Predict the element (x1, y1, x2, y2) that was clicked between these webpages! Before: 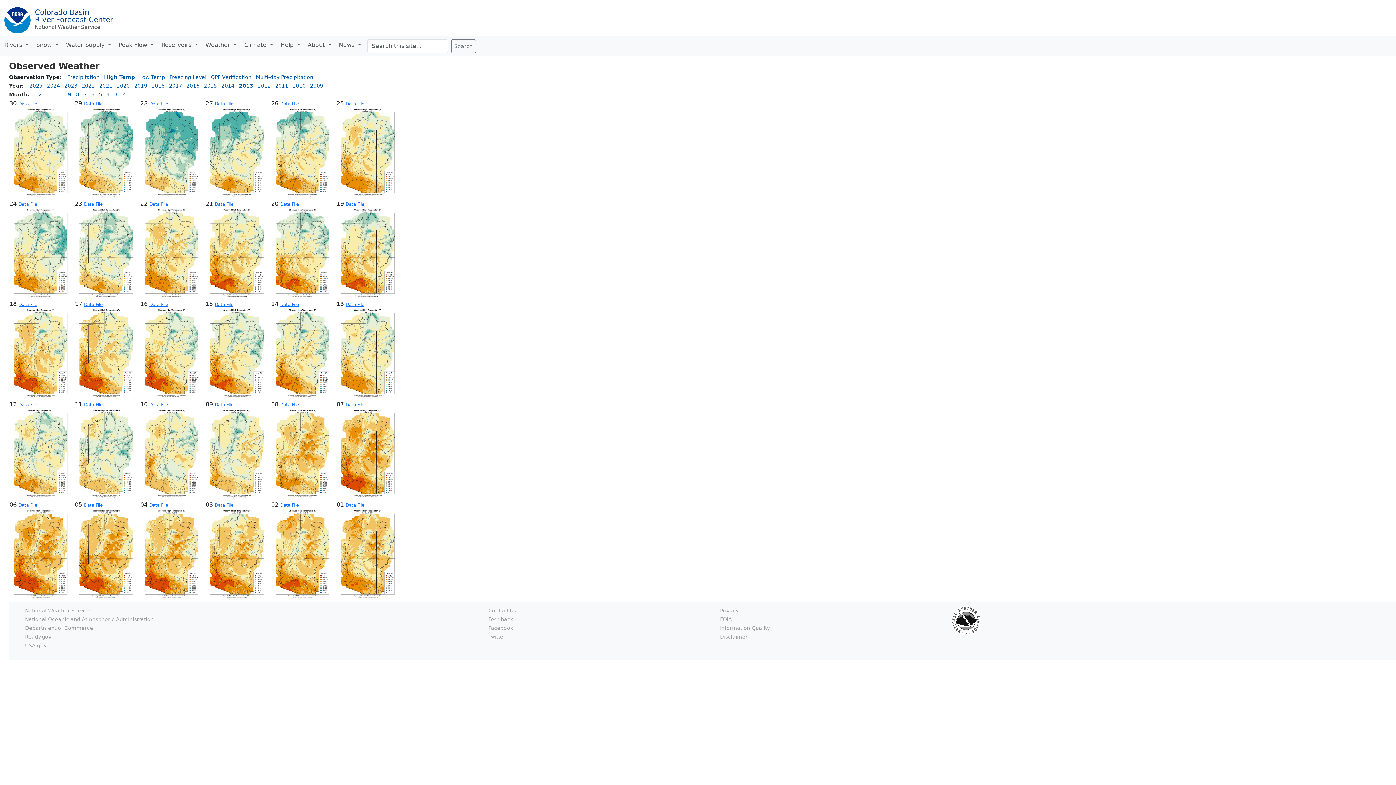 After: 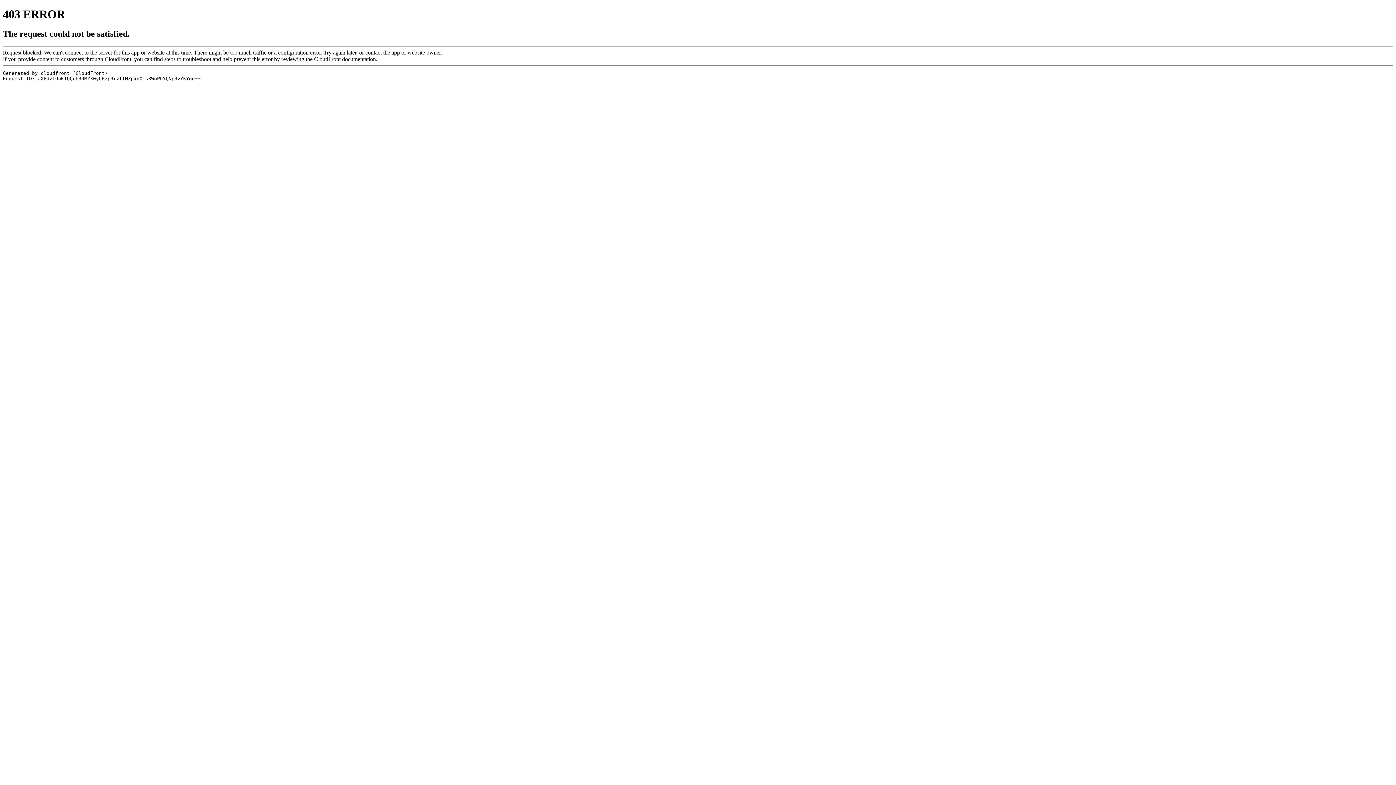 Action: label: Information Quality bbox: (720, 625, 769, 631)